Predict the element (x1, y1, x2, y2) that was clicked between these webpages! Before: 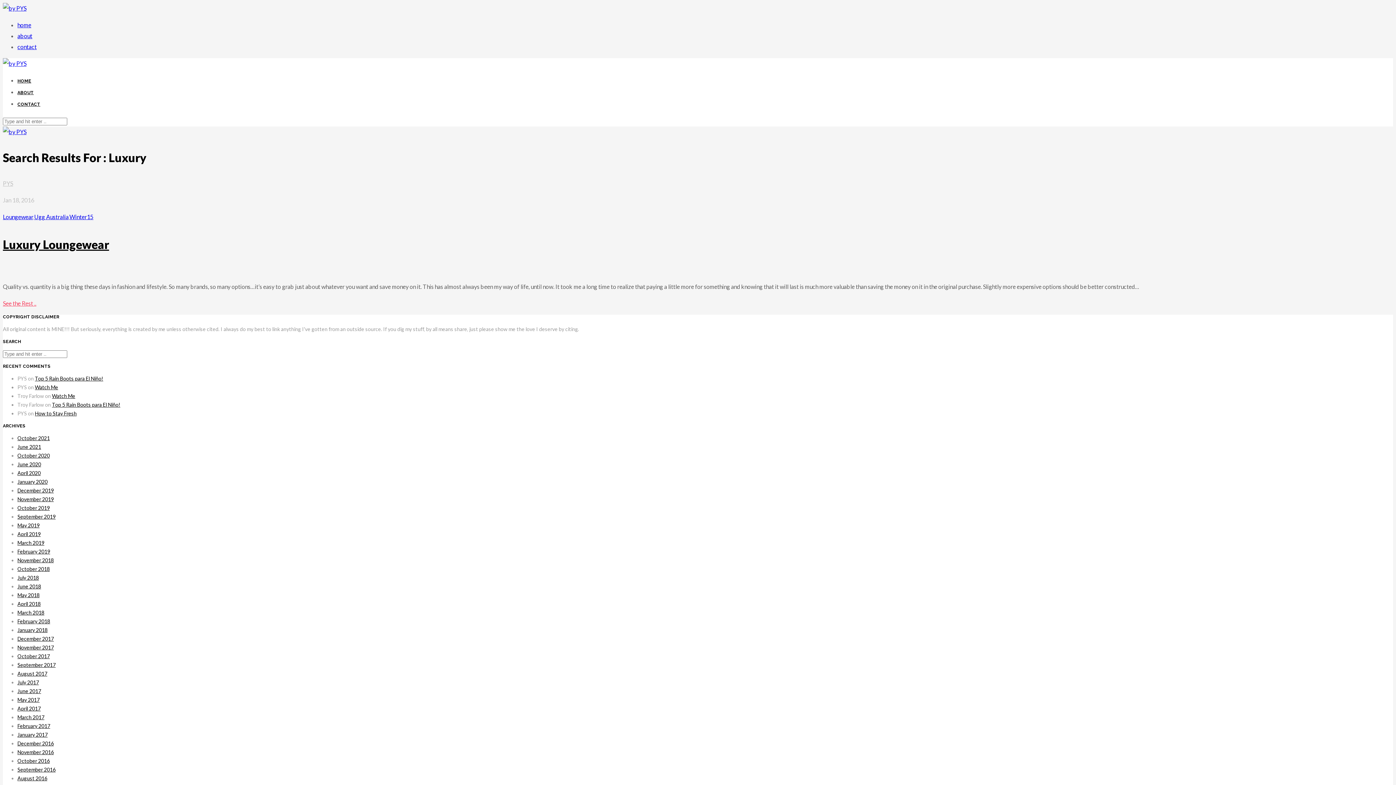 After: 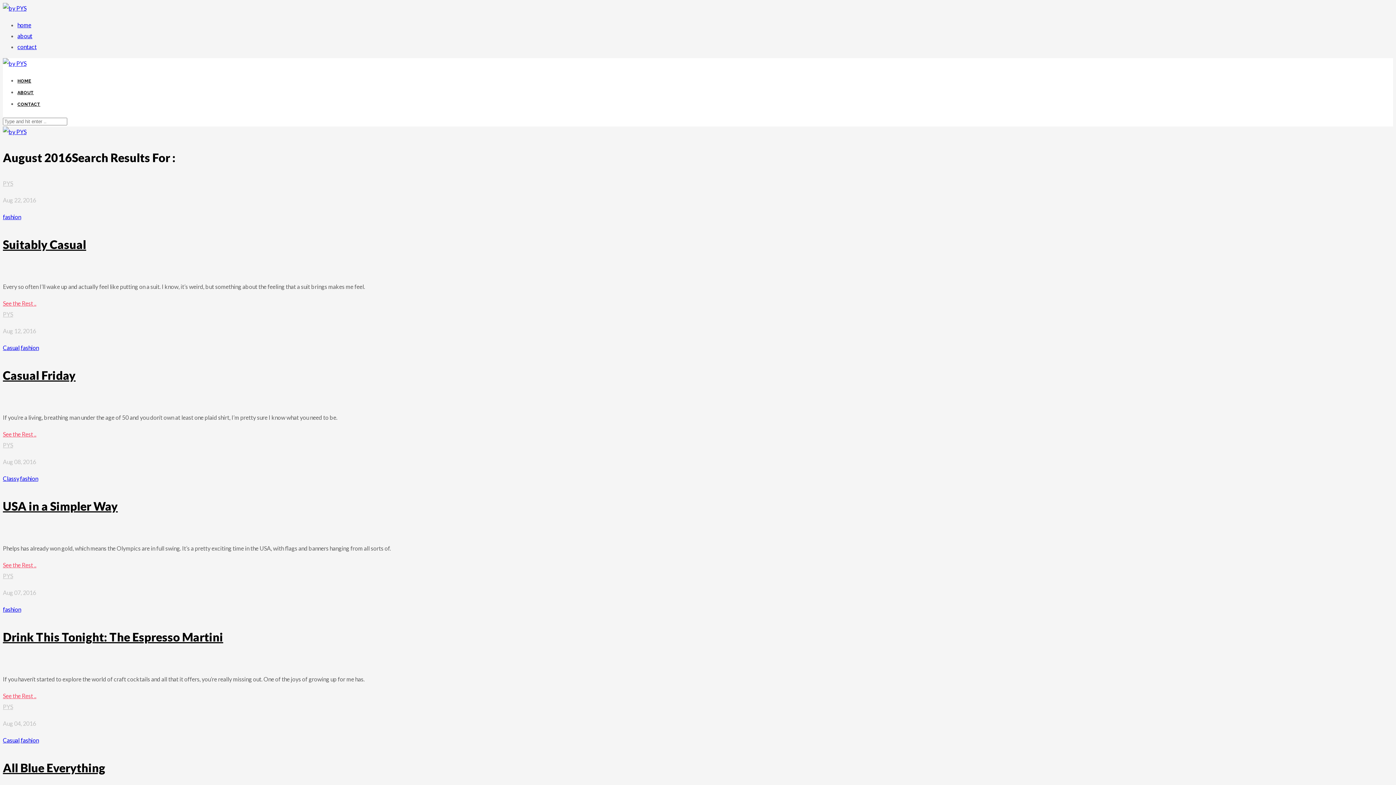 Action: label: August 2016 bbox: (17, 775, 47, 781)